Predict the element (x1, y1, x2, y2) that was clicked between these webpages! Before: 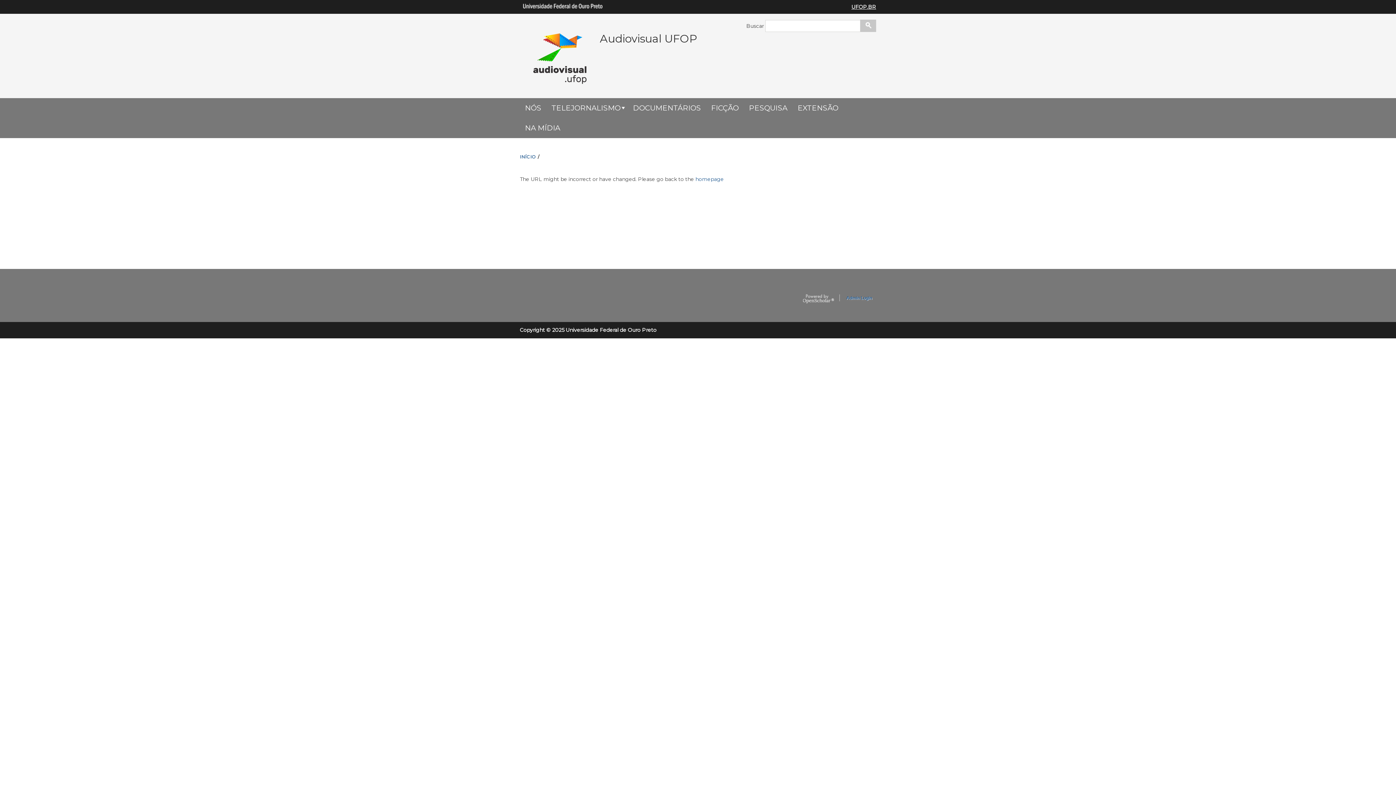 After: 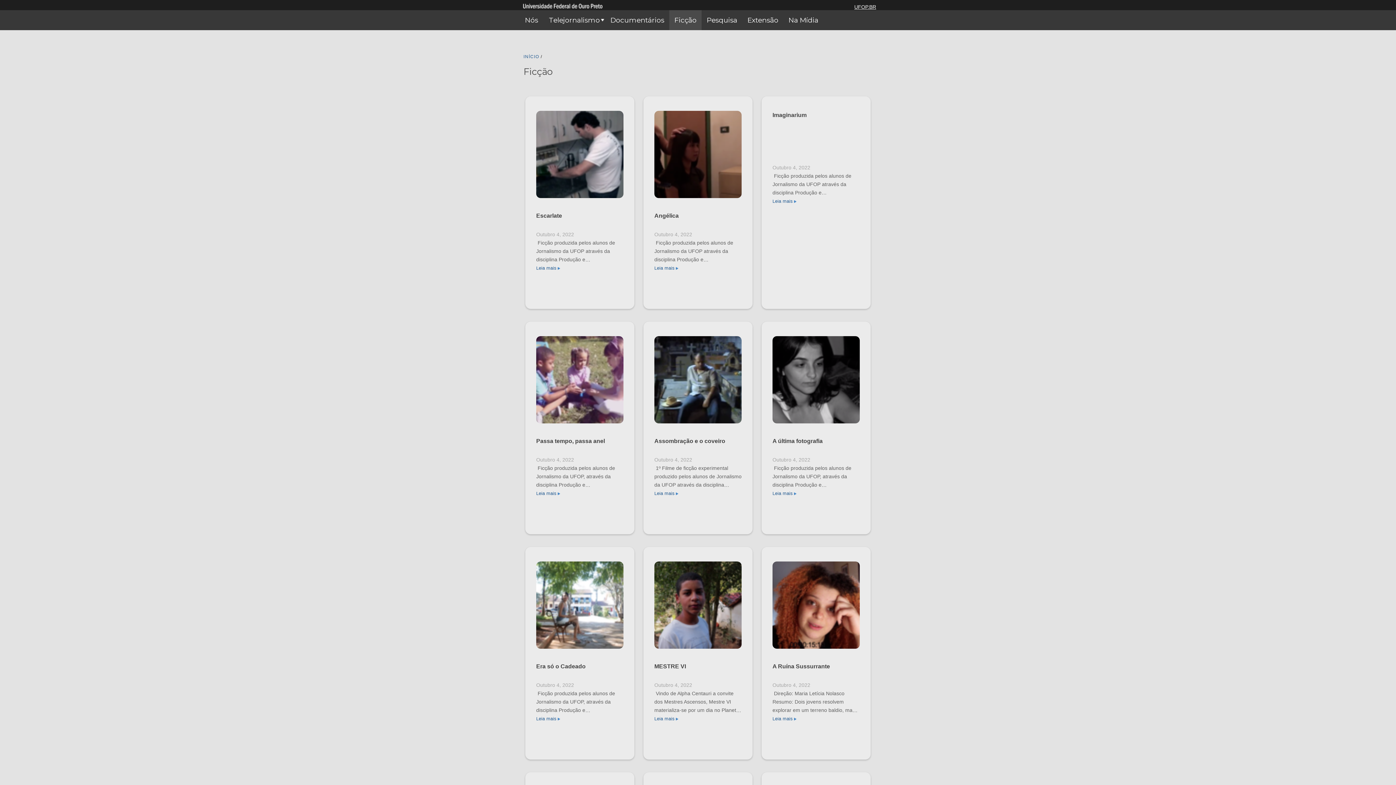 Action: label: FICÇÃO bbox: (706, 98, 744, 118)